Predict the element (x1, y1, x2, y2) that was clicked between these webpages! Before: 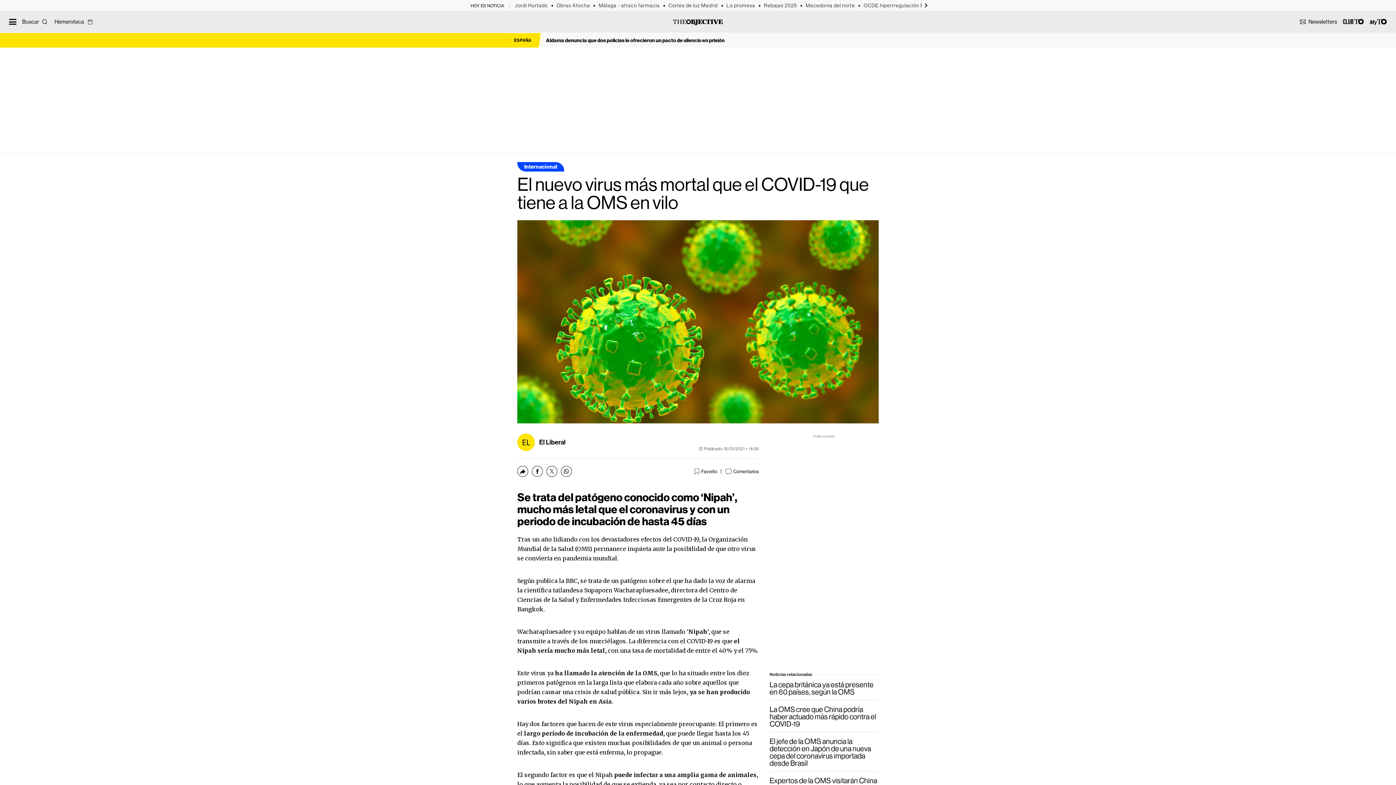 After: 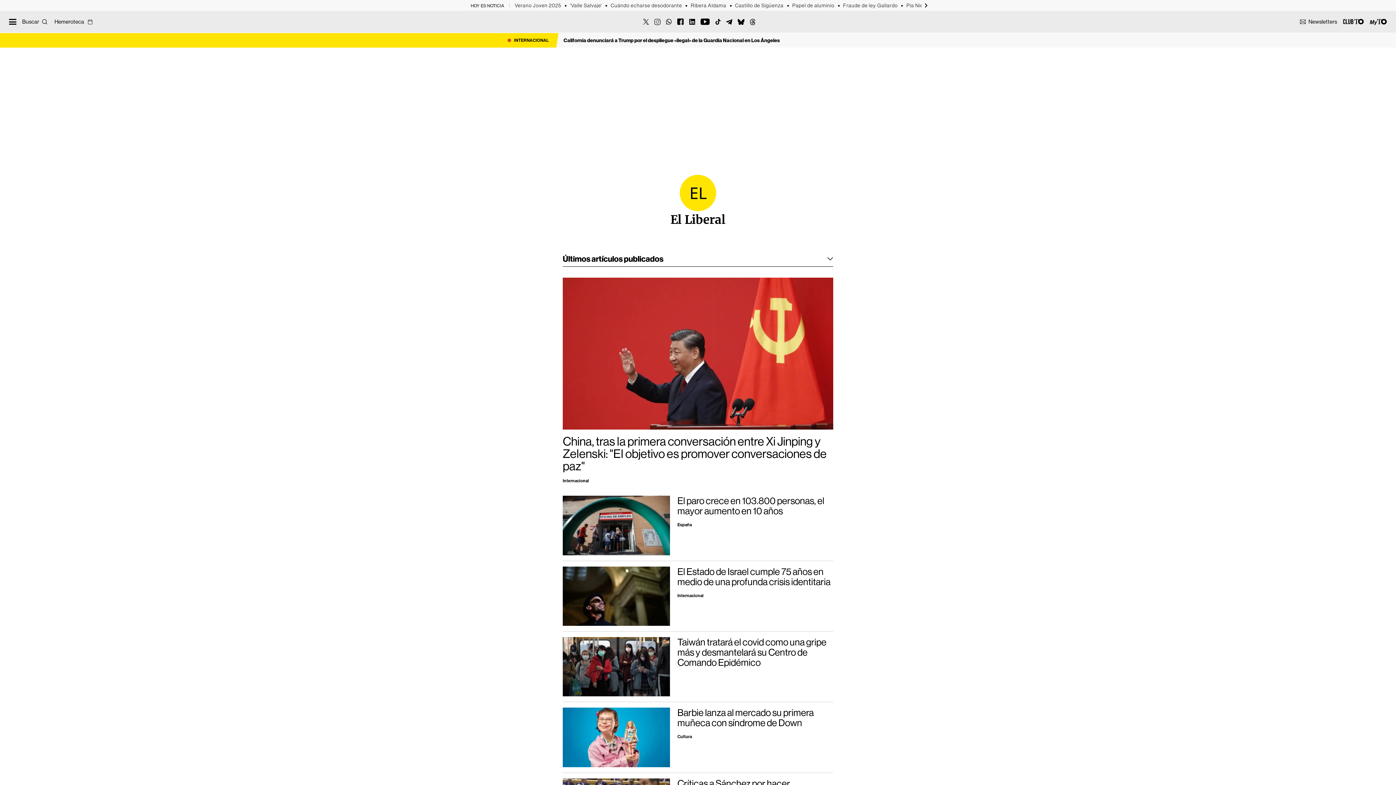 Action: bbox: (517, 433, 534, 451) label: Conoce más sobre El Liberal